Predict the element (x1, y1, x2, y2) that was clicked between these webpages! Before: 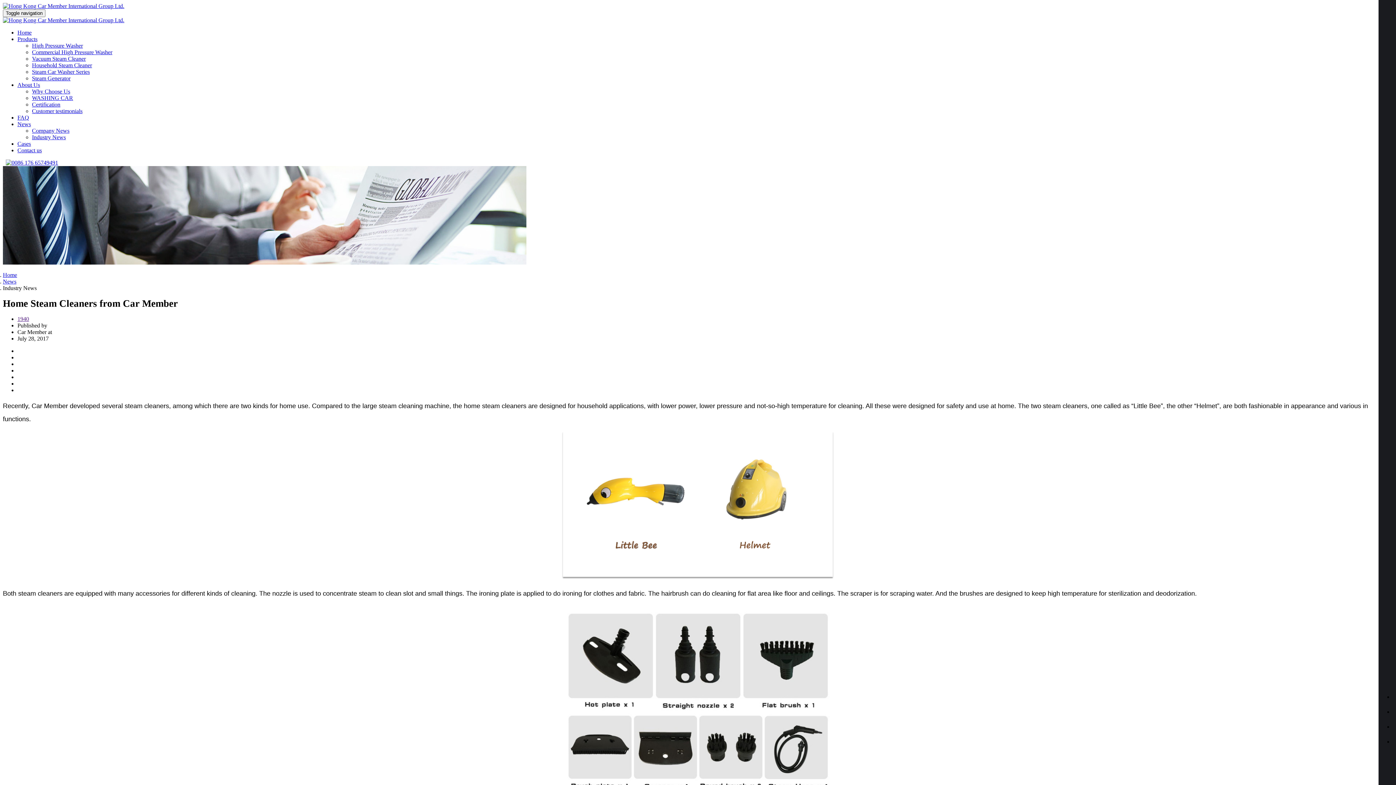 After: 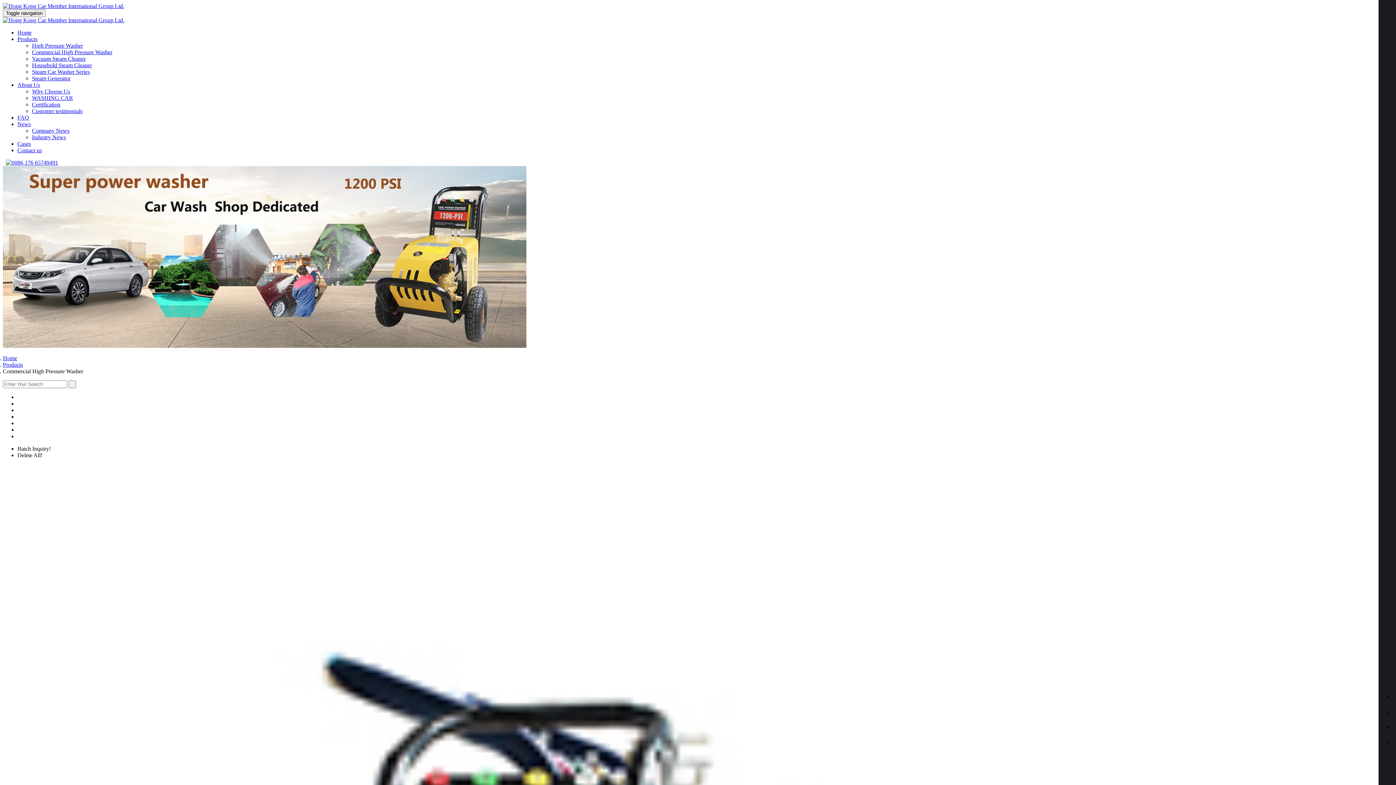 Action: bbox: (32, 49, 112, 55) label: Commercial High Pressure Washer